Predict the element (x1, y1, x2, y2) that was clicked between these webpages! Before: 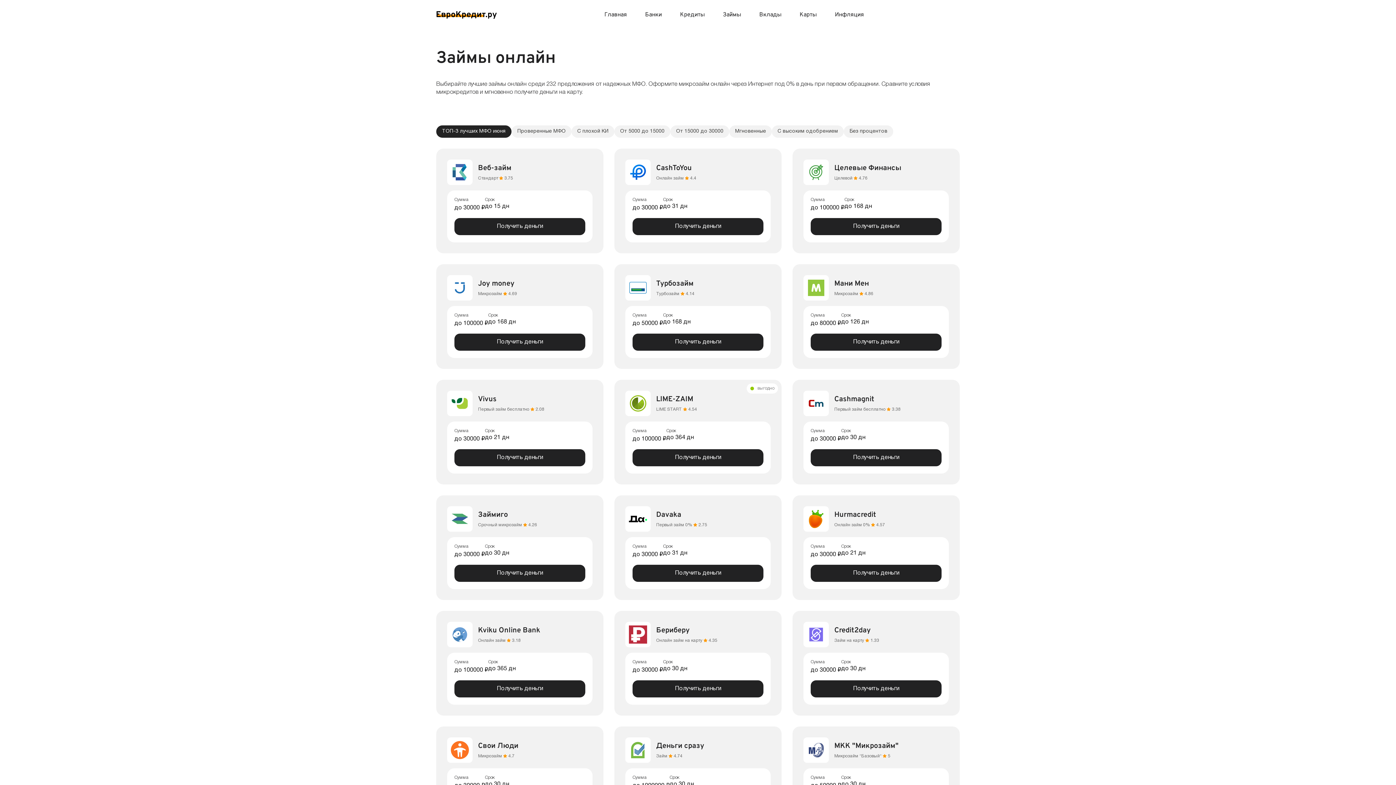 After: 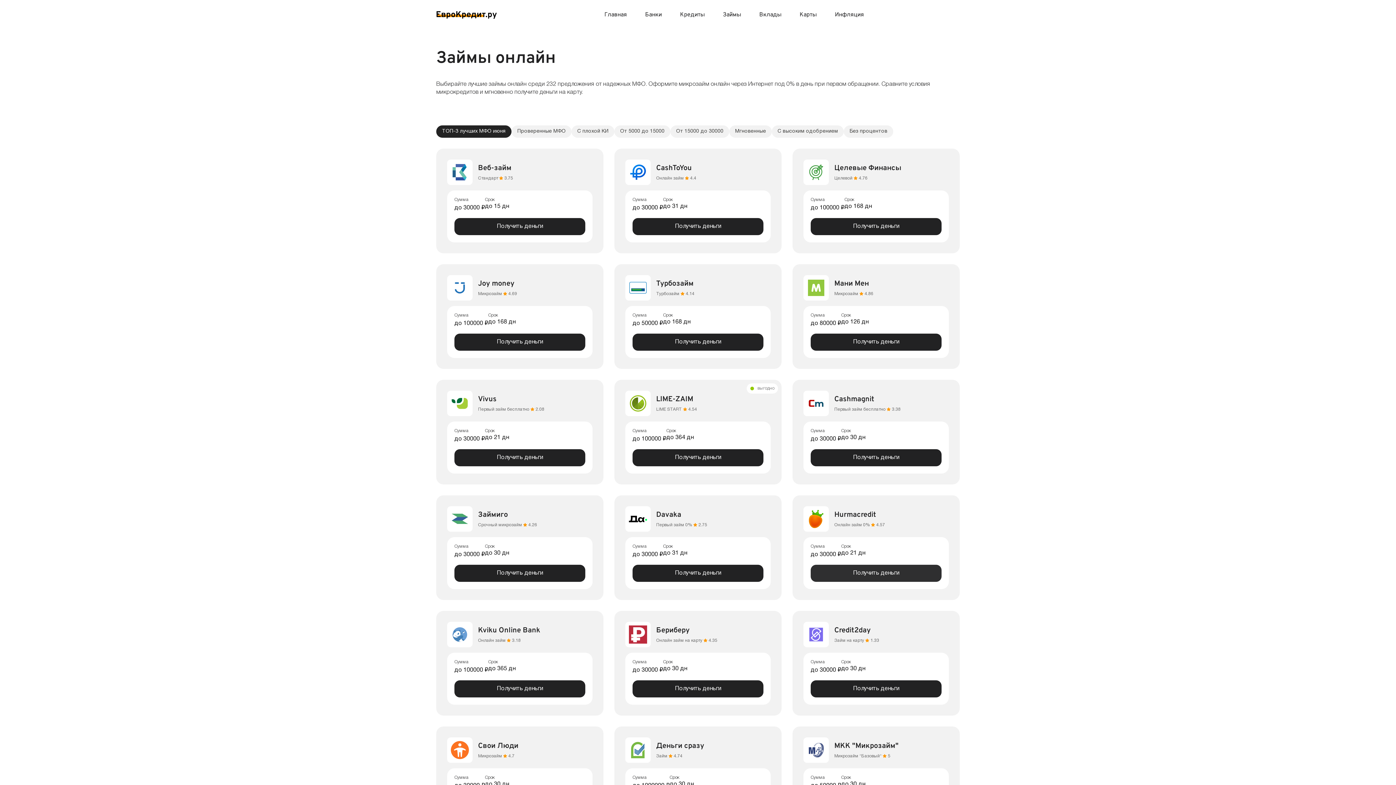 Action: label: Получить деньги bbox: (810, 565, 941, 582)